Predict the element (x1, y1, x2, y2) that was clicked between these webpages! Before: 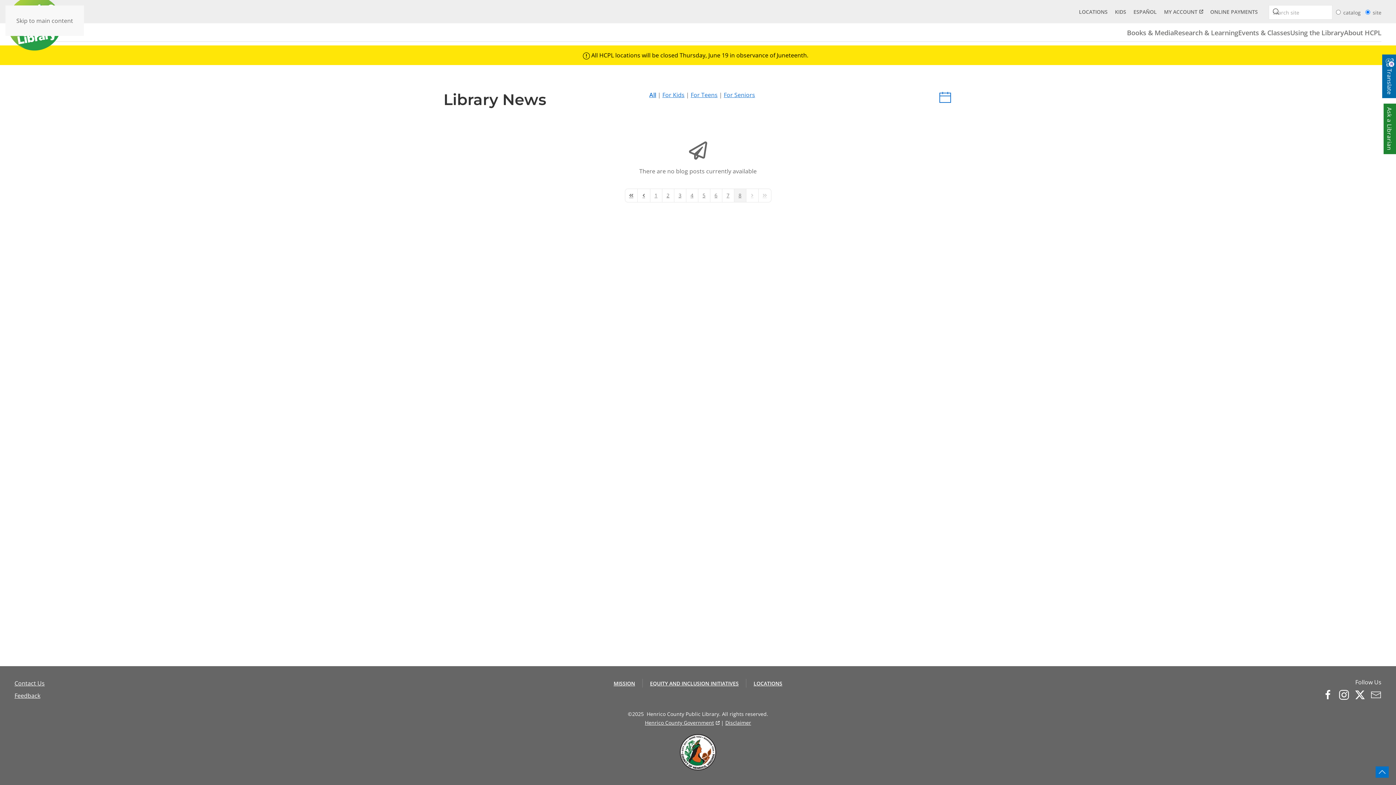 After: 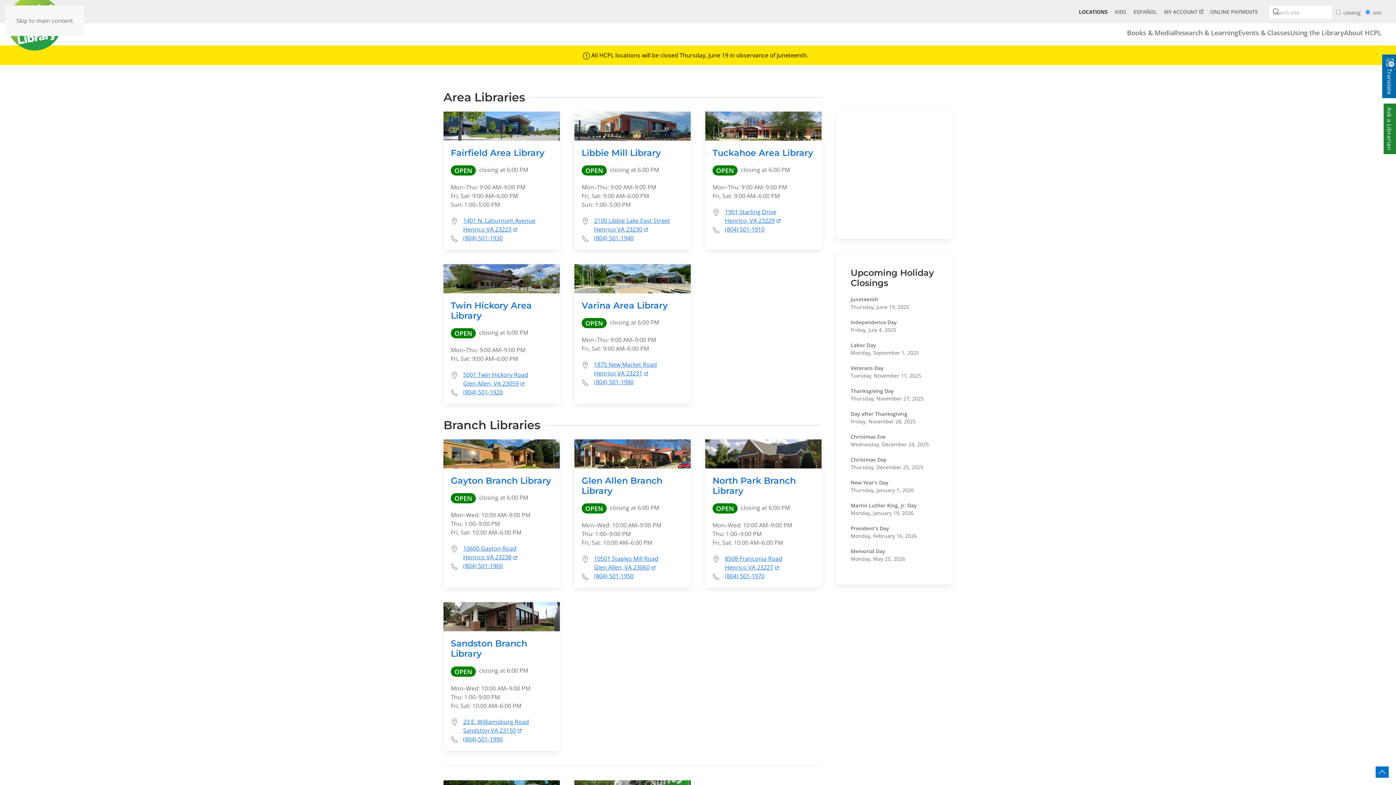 Action: label: LOCATIONS bbox: (753, 679, 782, 687)